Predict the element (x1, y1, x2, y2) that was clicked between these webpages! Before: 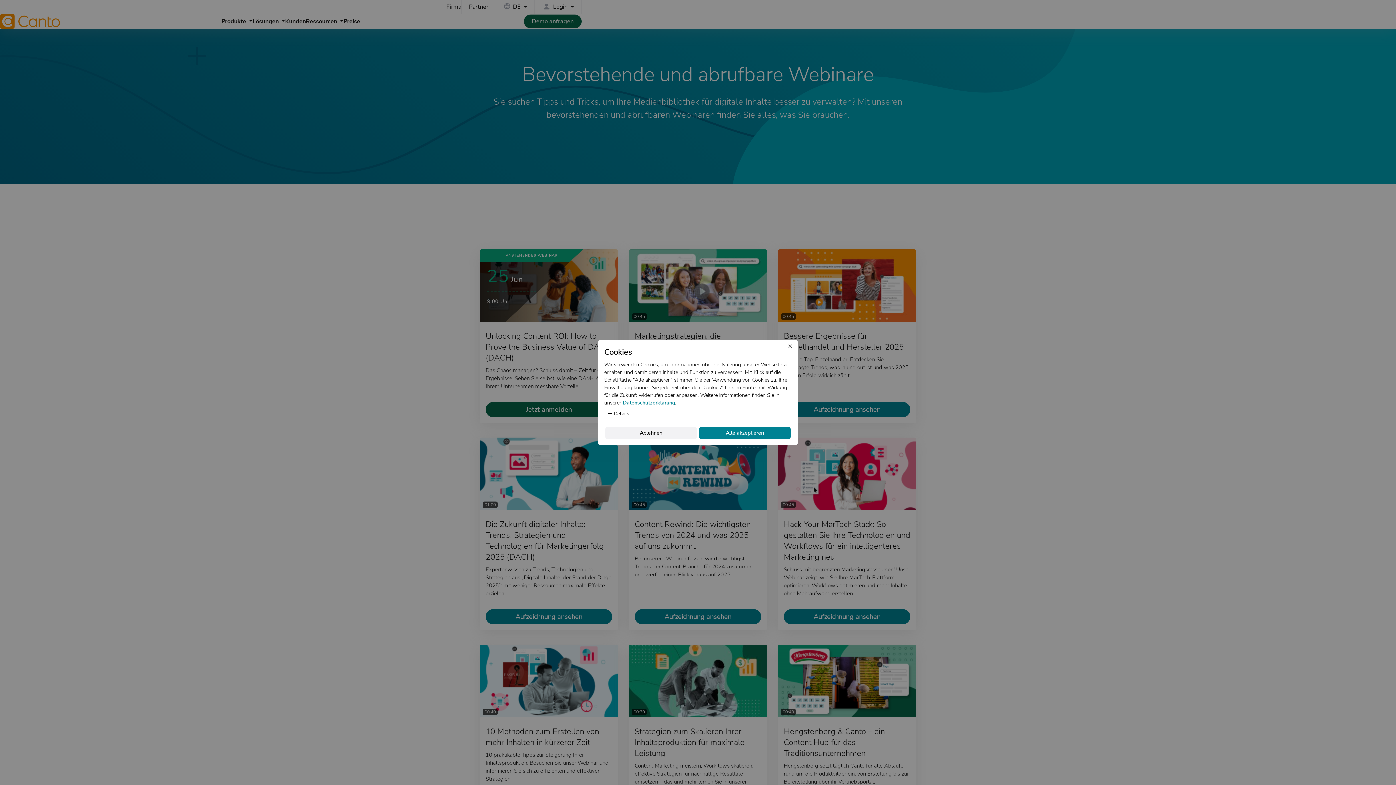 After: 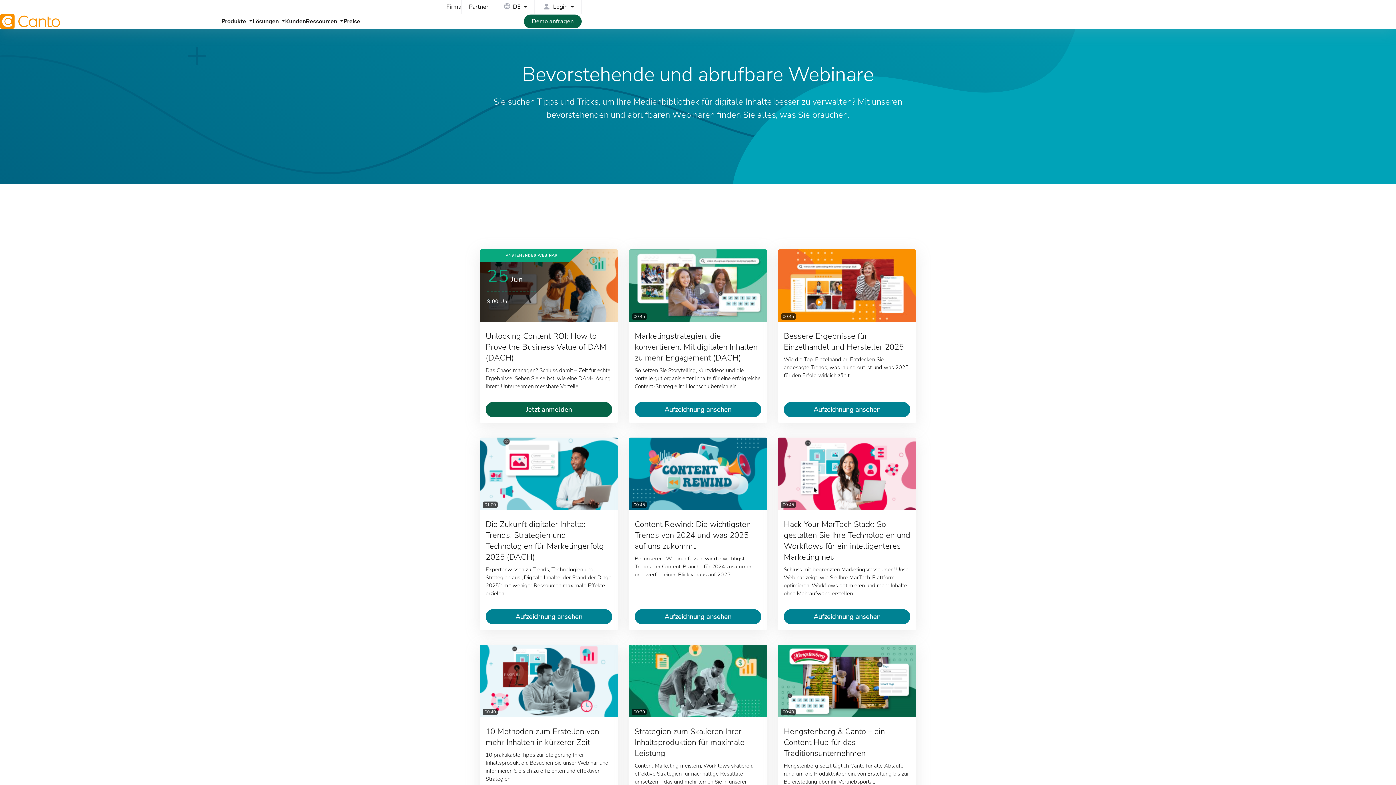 Action: bbox: (785, 380, 794, 392) label: ×